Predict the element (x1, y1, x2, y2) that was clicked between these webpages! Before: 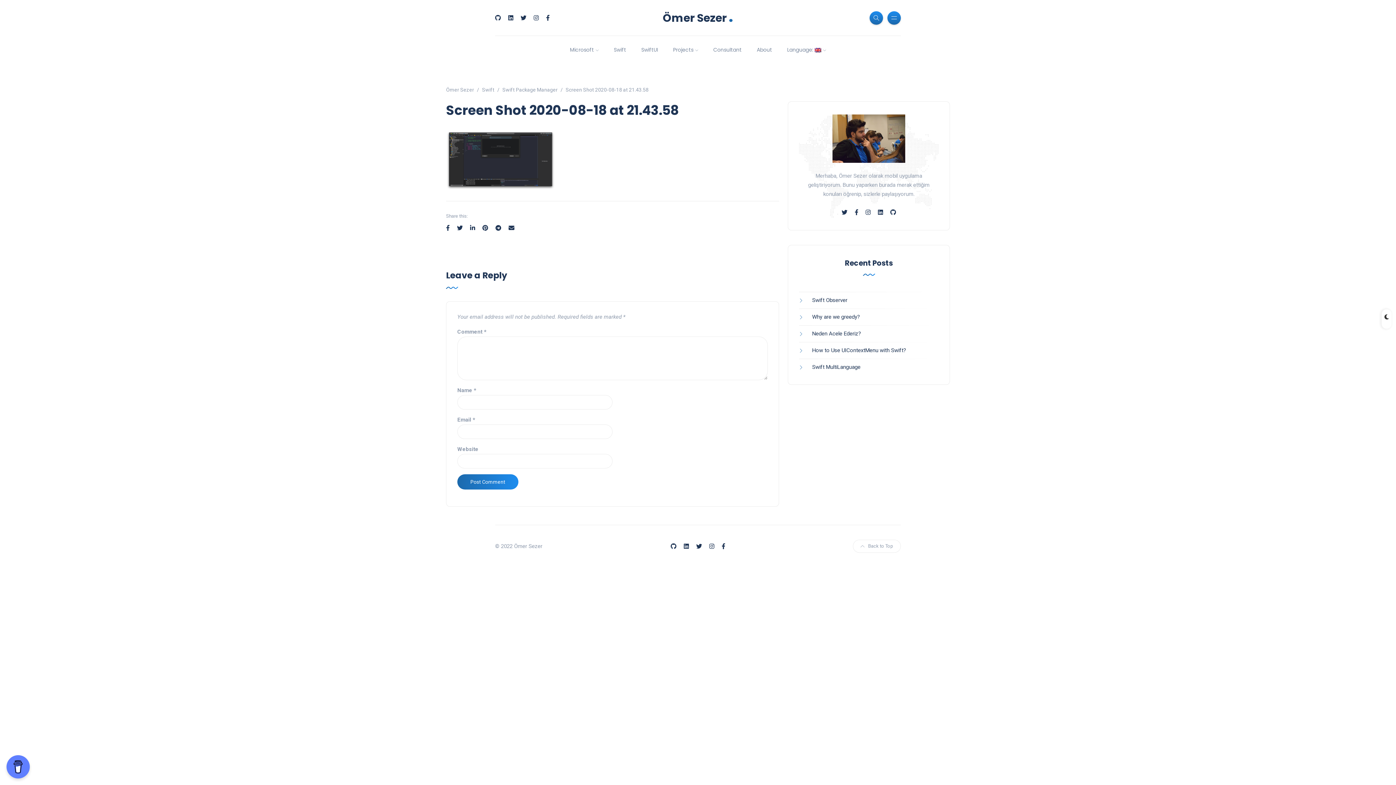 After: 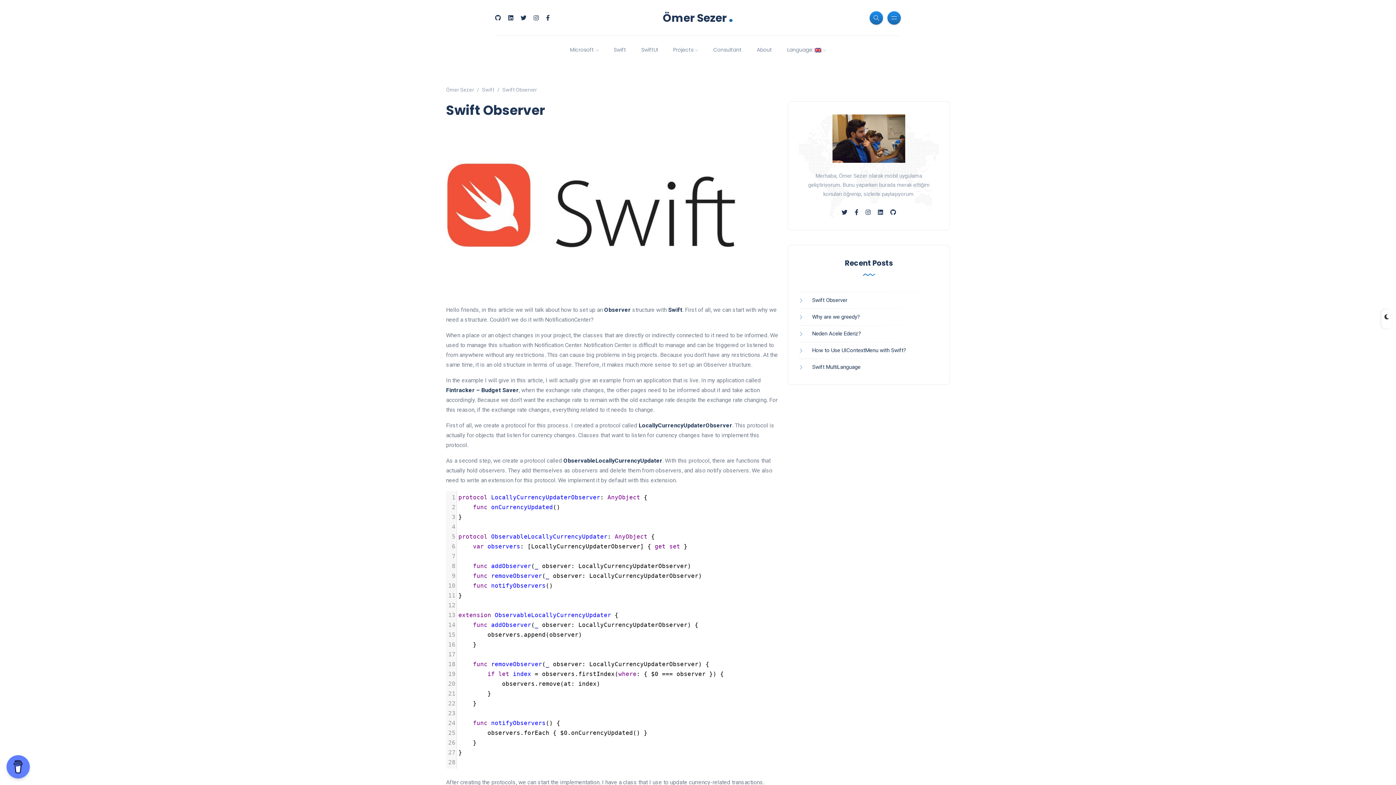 Action: label: Swift Observer bbox: (799, 297, 847, 303)